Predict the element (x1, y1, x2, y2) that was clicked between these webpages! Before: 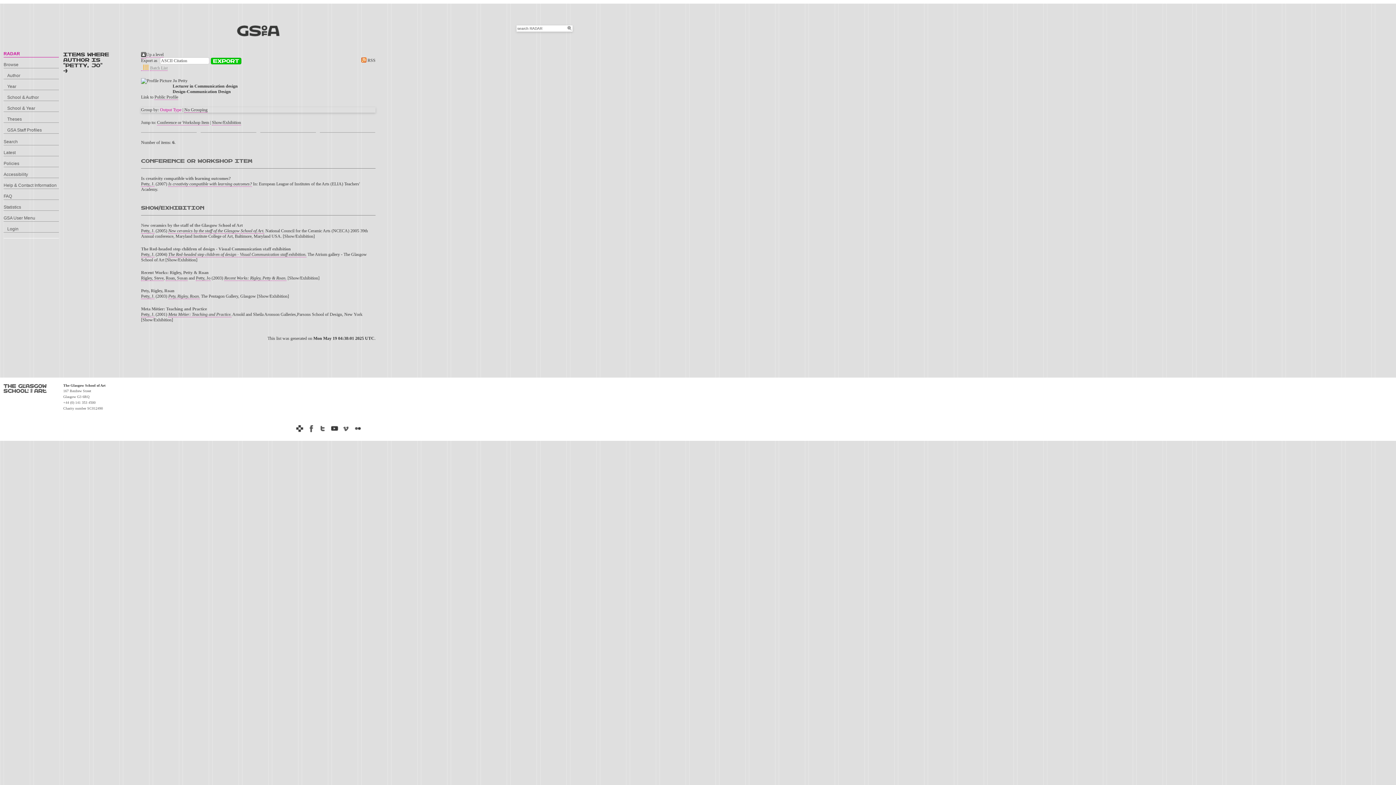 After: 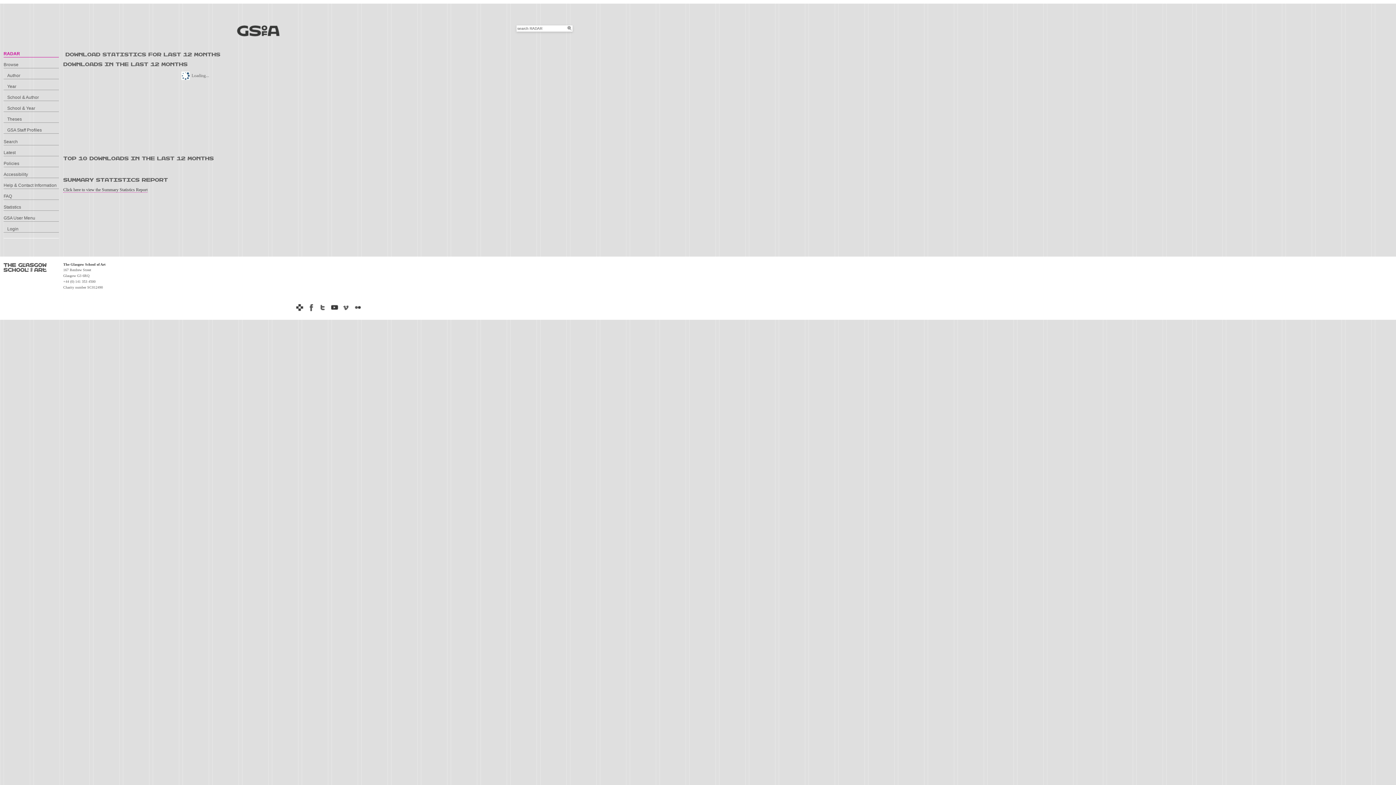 Action: bbox: (3, 204, 58, 210) label: Statistics